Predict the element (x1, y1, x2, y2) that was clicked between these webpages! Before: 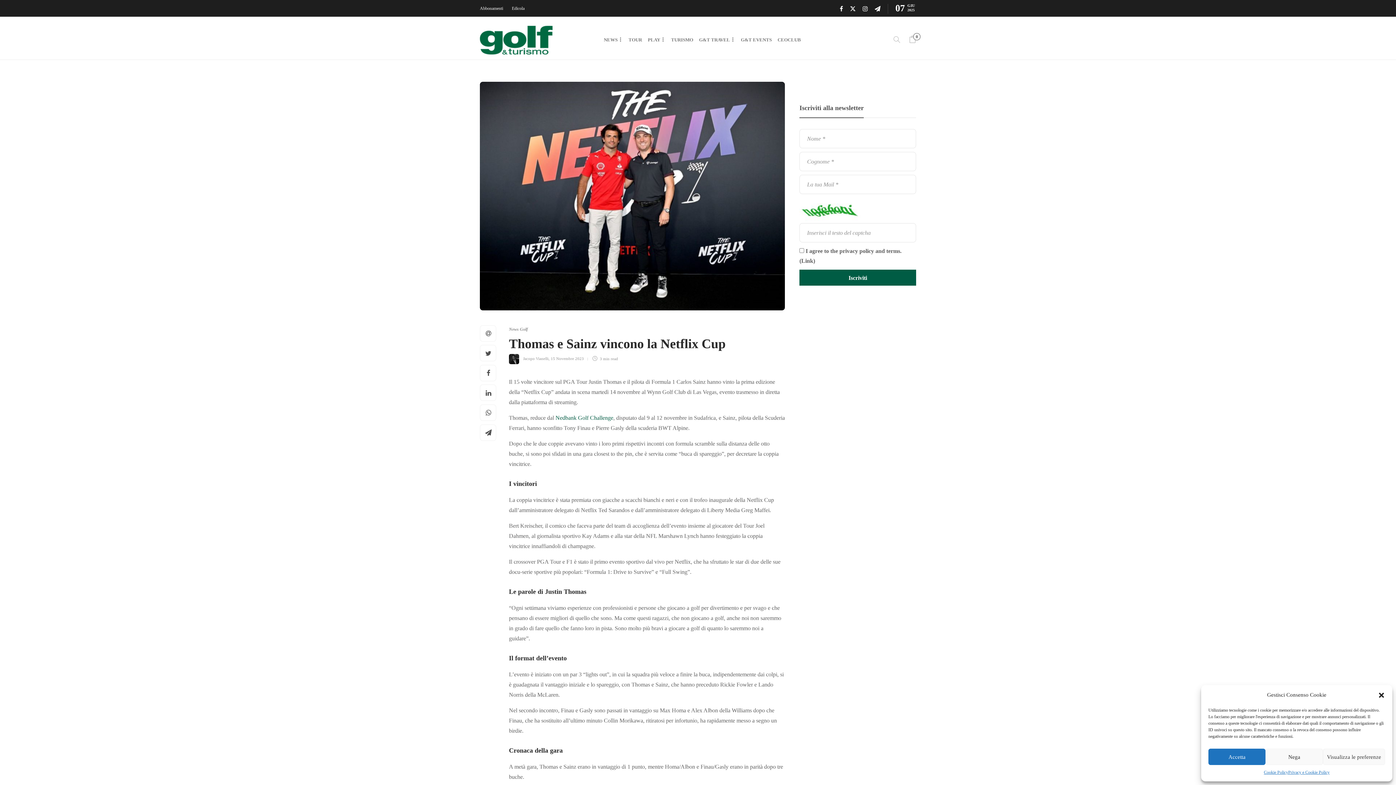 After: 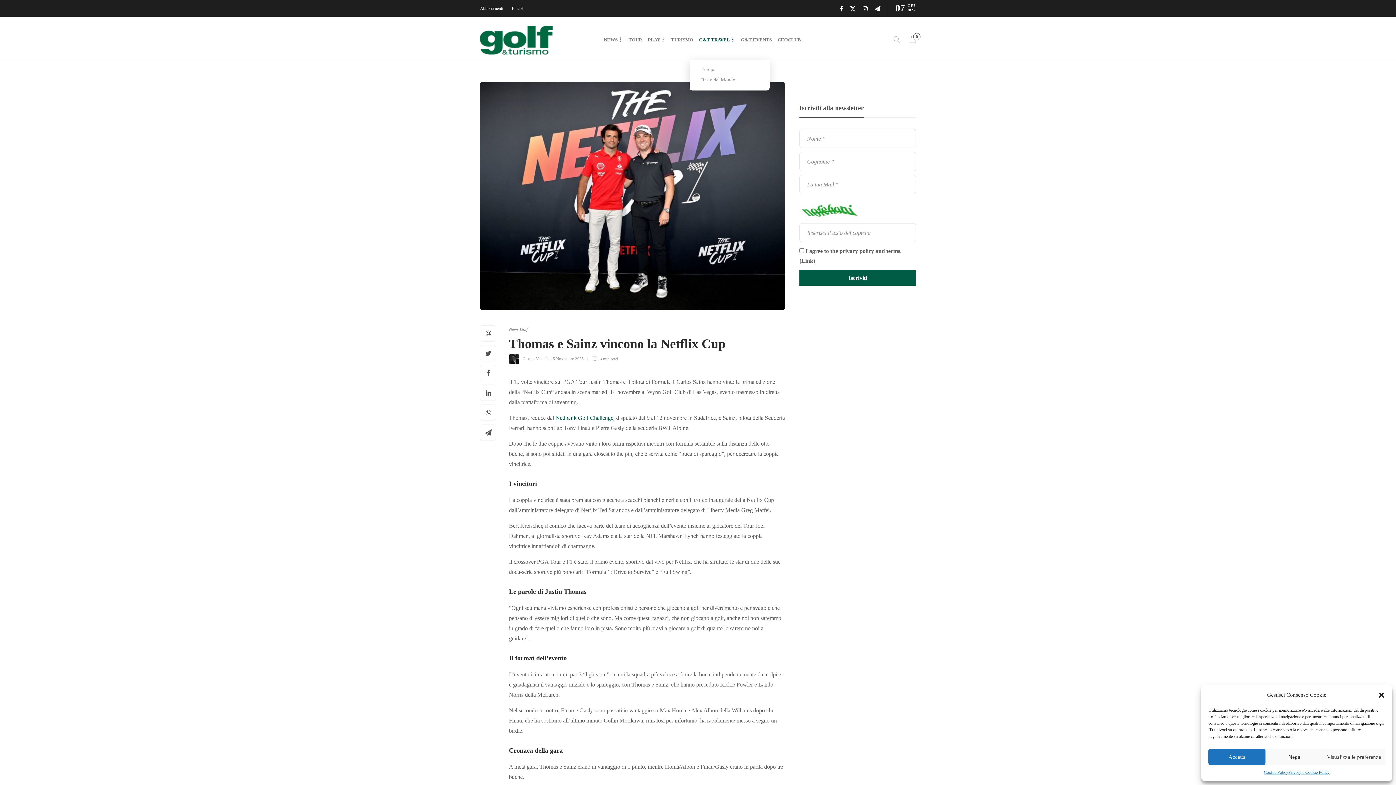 Action: bbox: (699, 26, 735, 53) label: G&T TRAVEL